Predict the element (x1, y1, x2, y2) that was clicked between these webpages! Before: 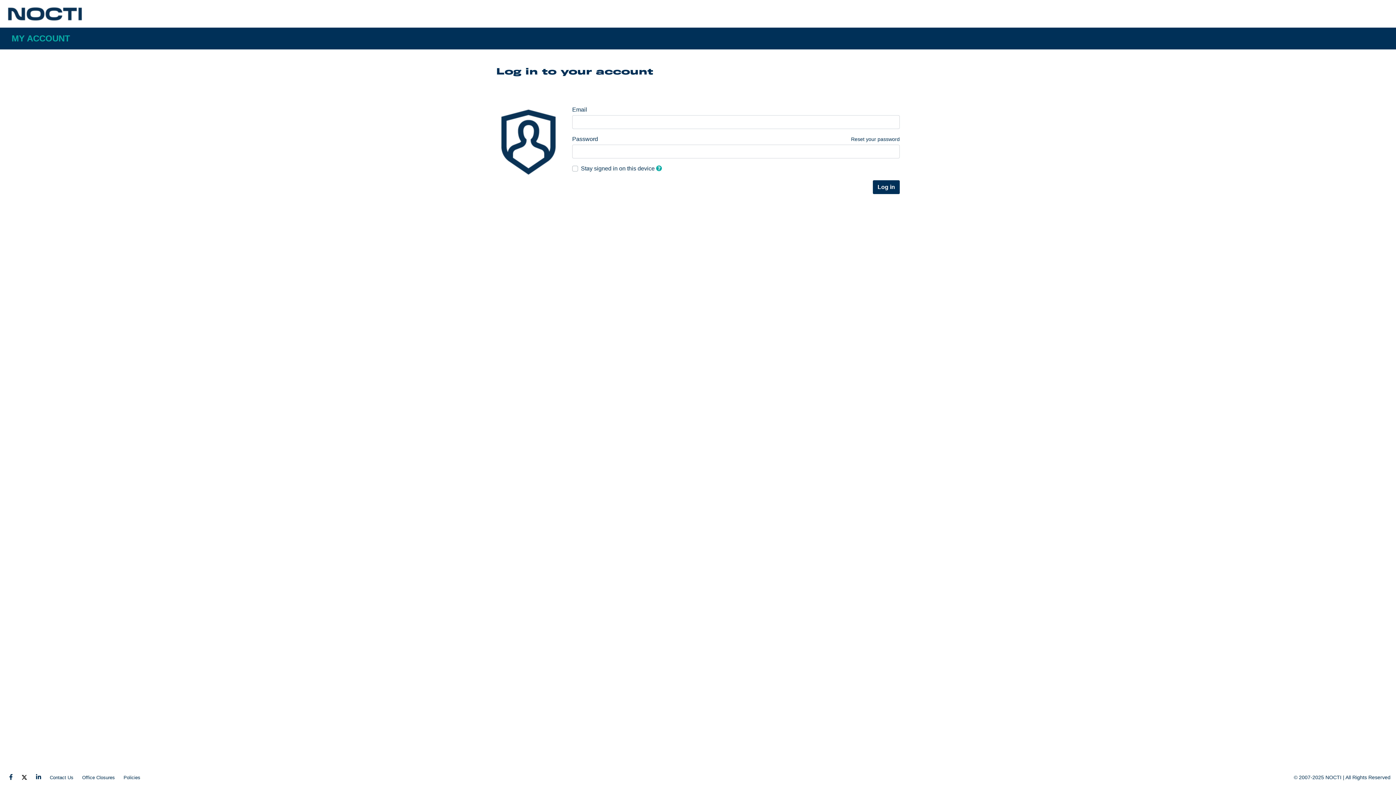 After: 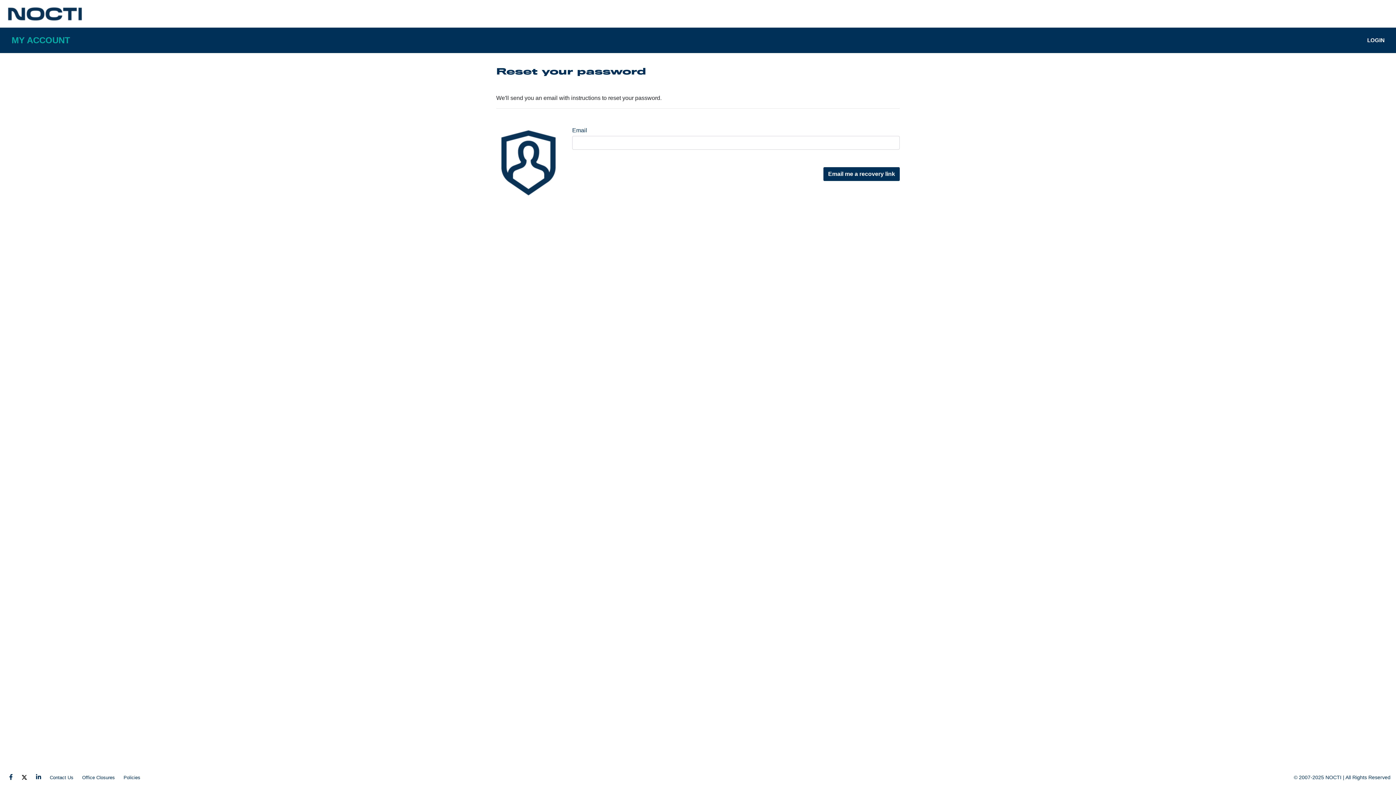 Action: bbox: (851, 136, 900, 142) label: Reset your password